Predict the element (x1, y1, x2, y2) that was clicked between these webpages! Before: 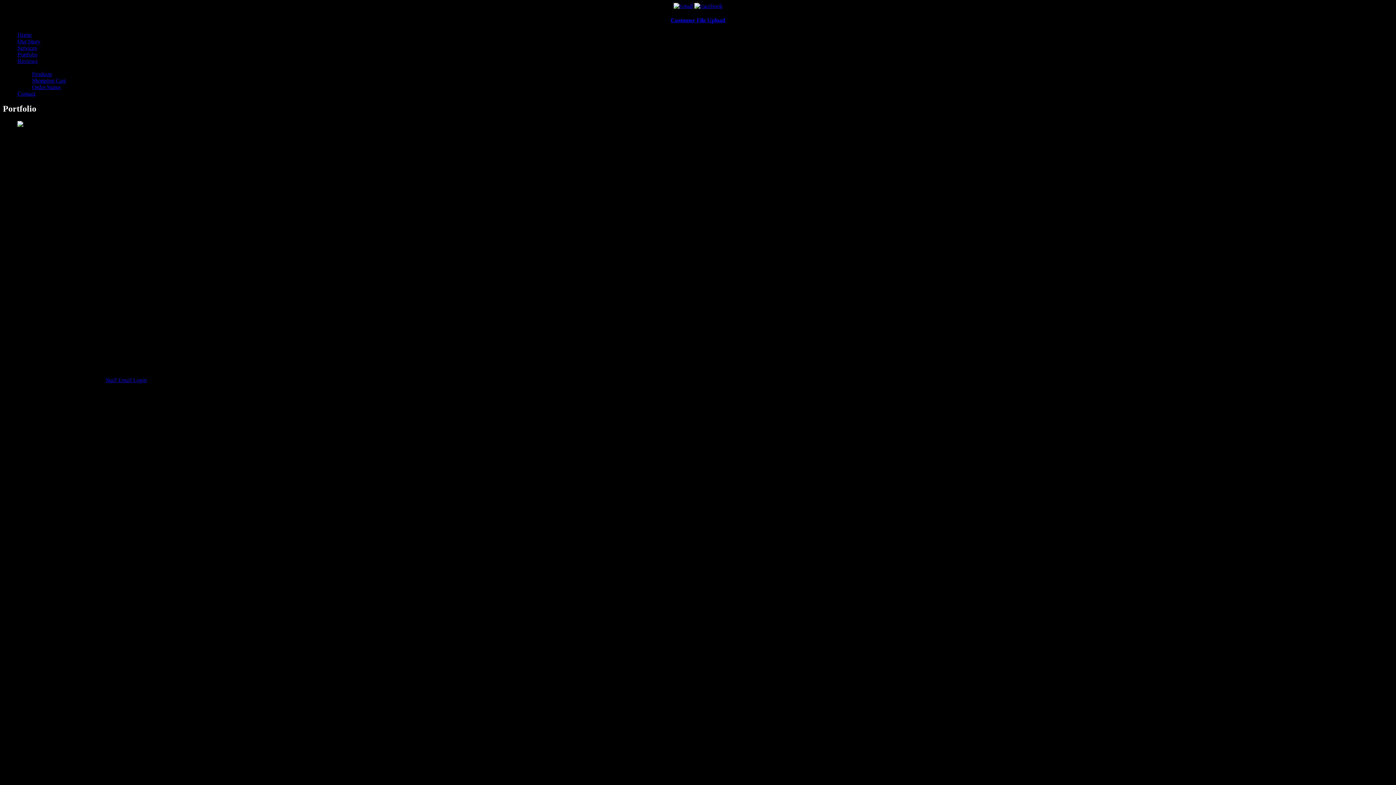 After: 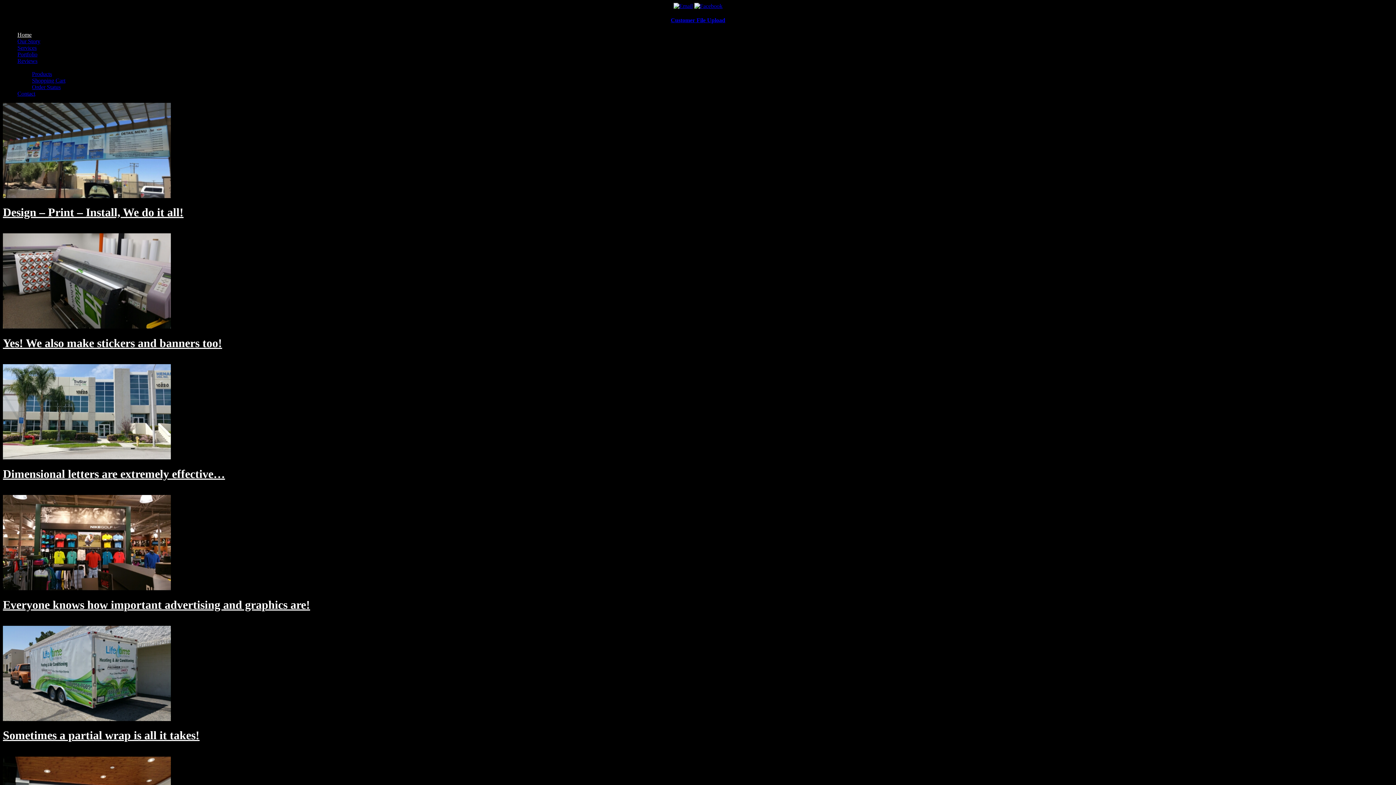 Action: label: Home bbox: (17, 31, 31, 37)